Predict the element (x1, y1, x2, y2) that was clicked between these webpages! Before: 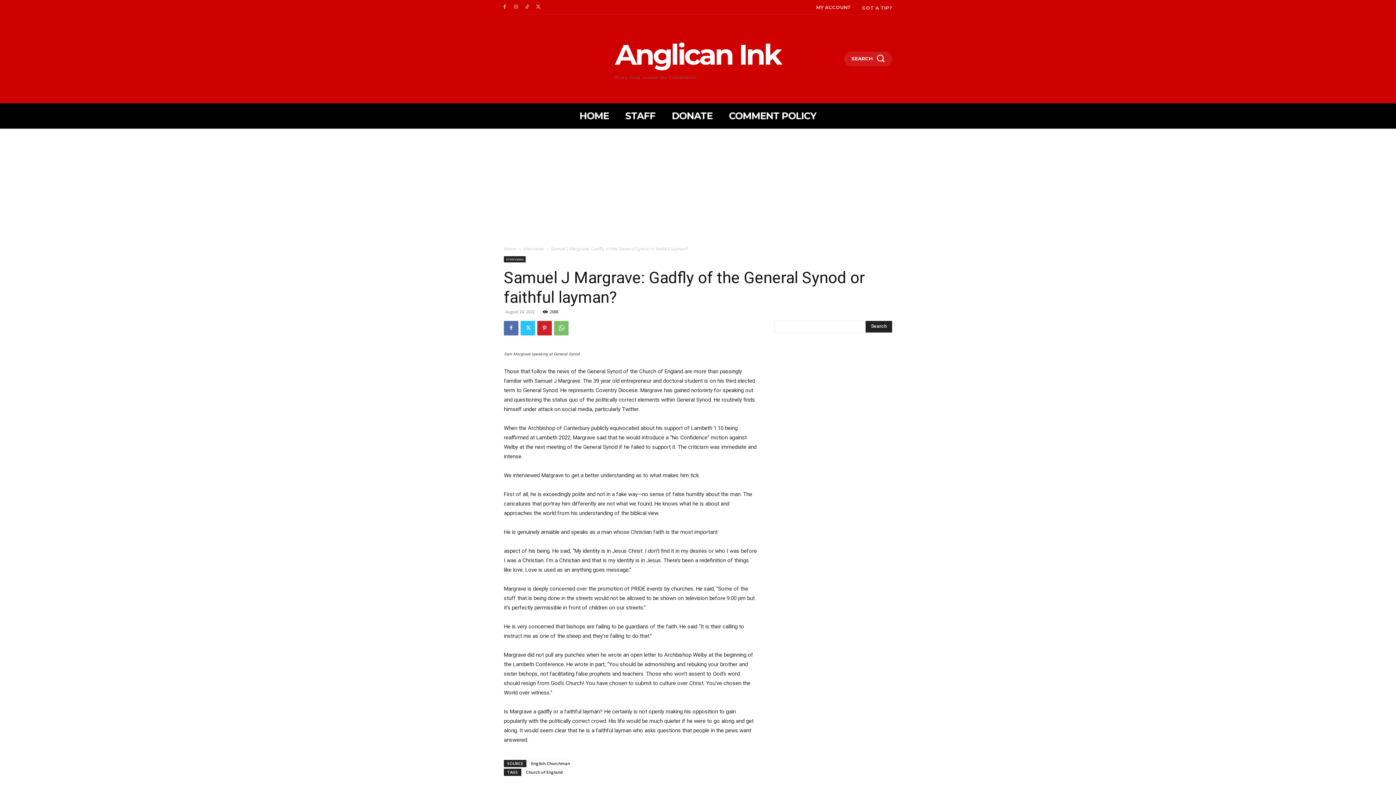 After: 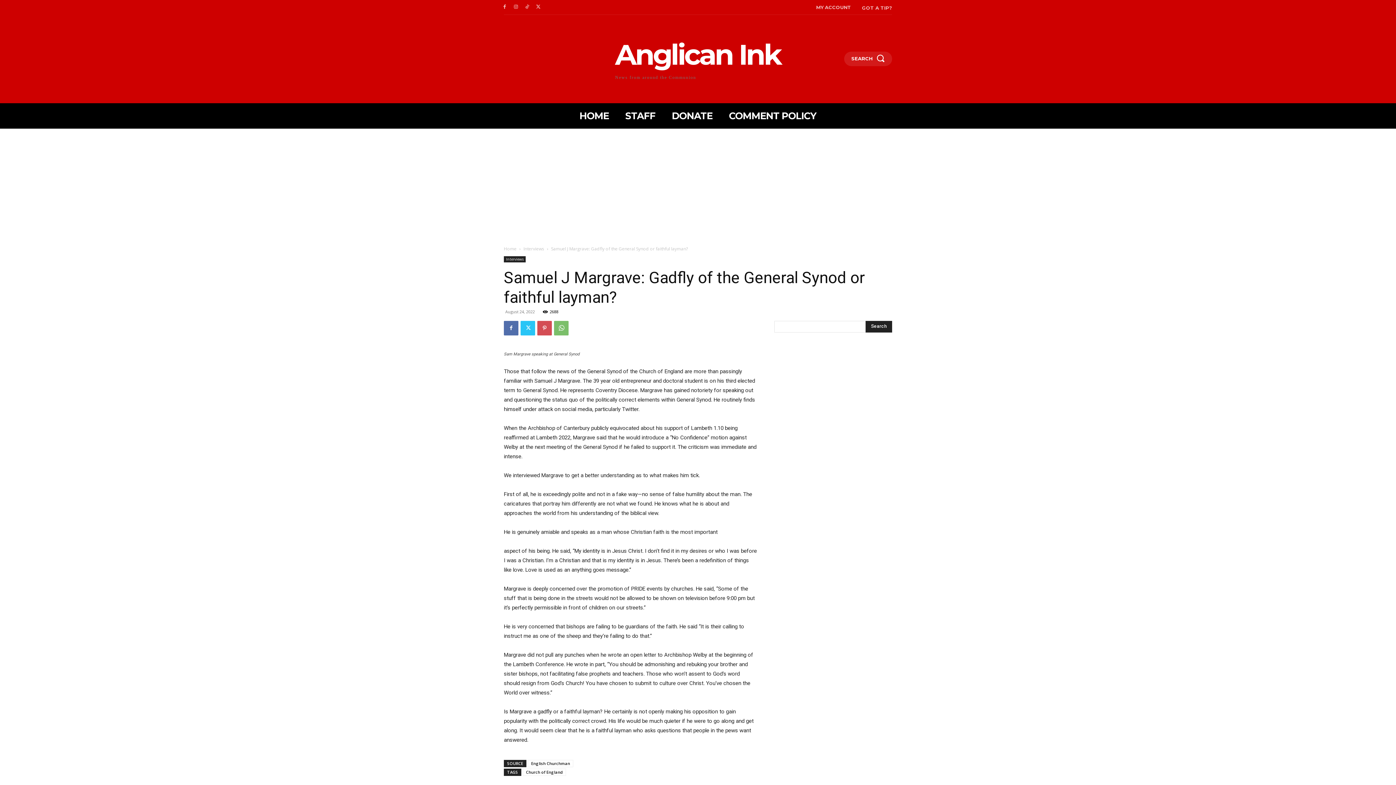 Action: bbox: (537, 321, 552, 335)